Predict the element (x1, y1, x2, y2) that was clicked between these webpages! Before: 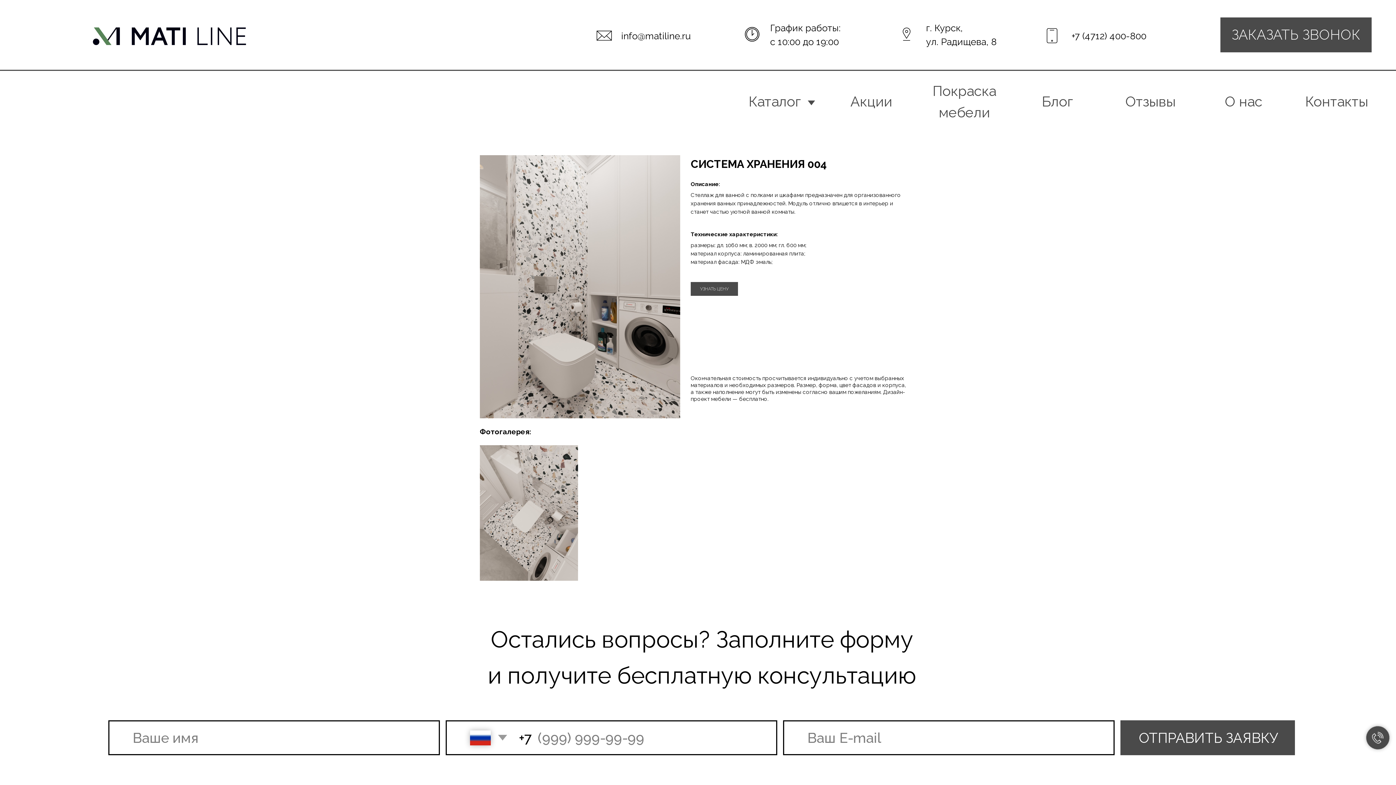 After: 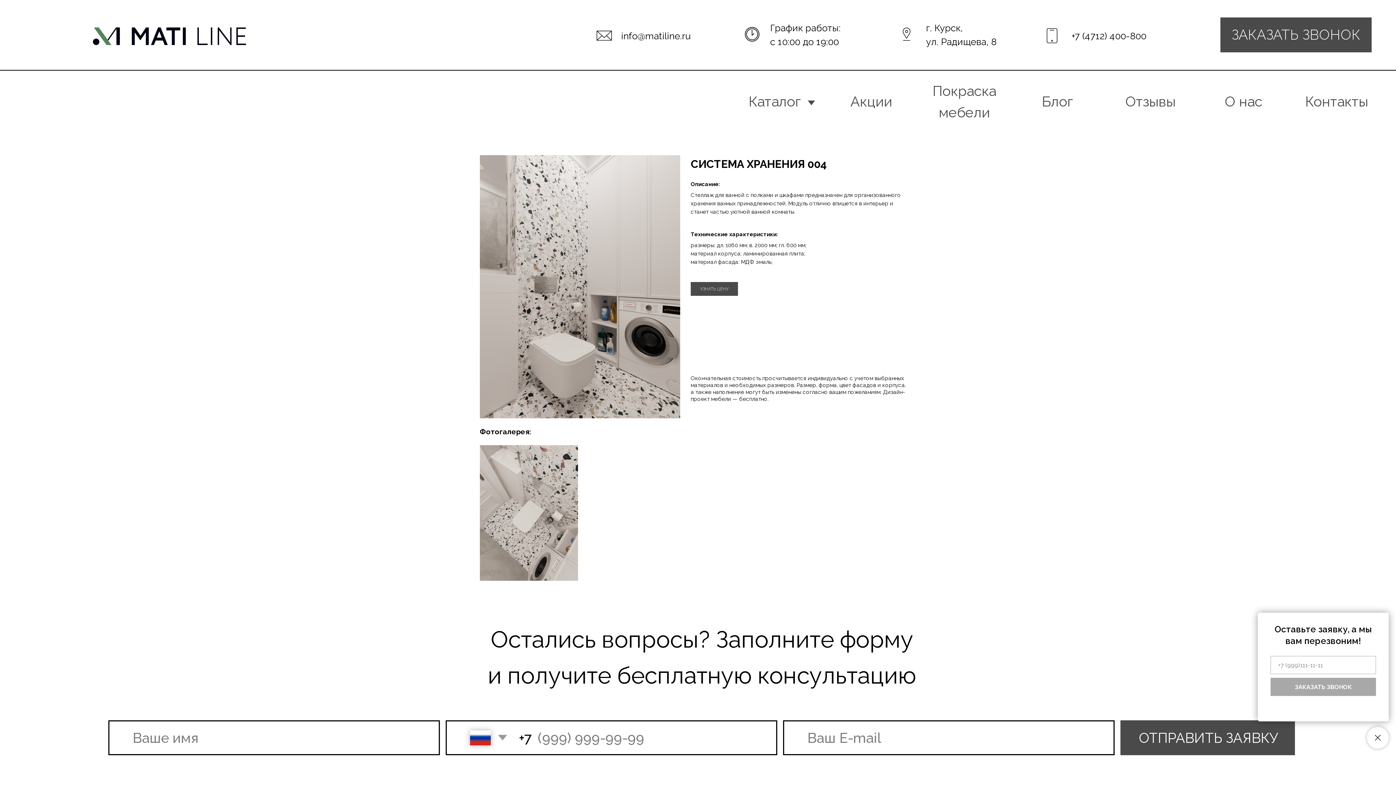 Action: bbox: (1367, 727, 1389, 749)